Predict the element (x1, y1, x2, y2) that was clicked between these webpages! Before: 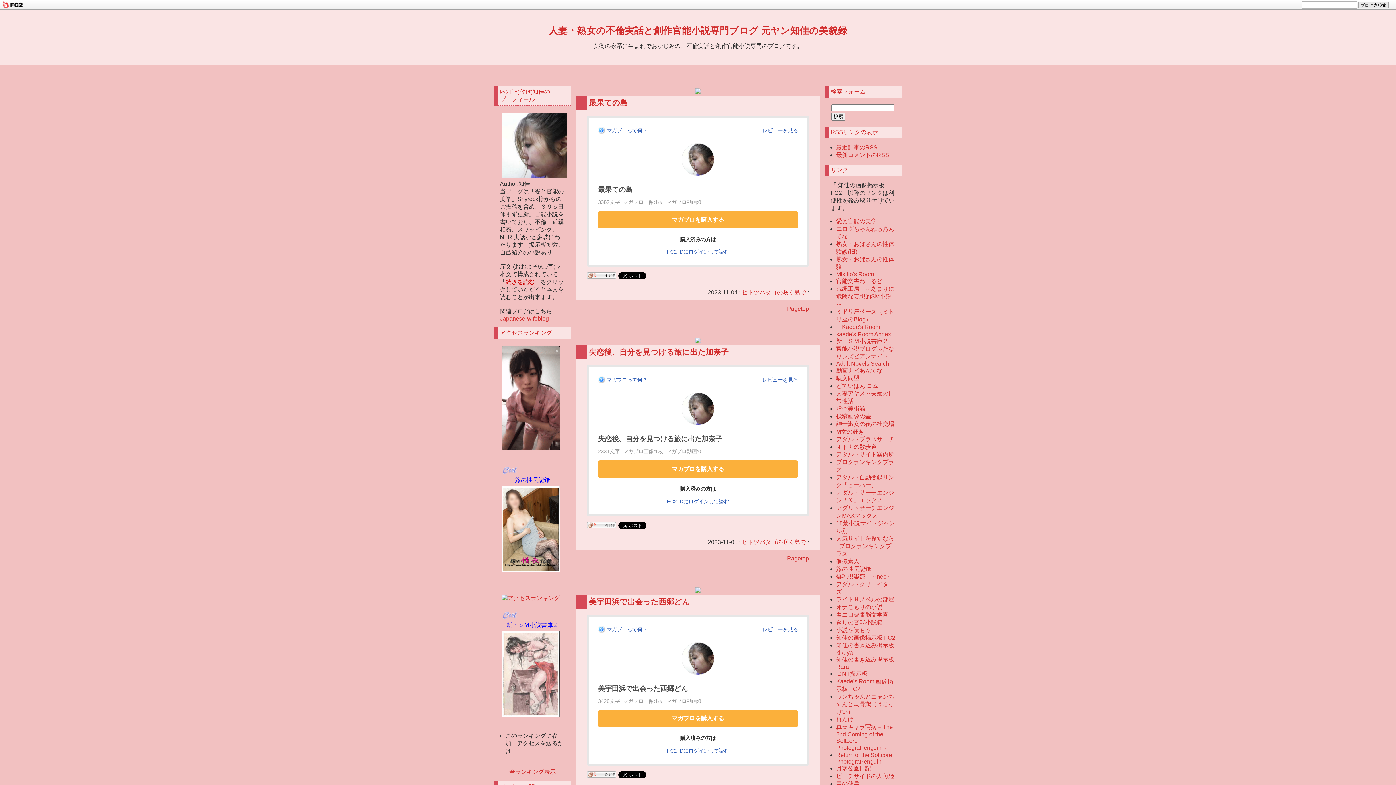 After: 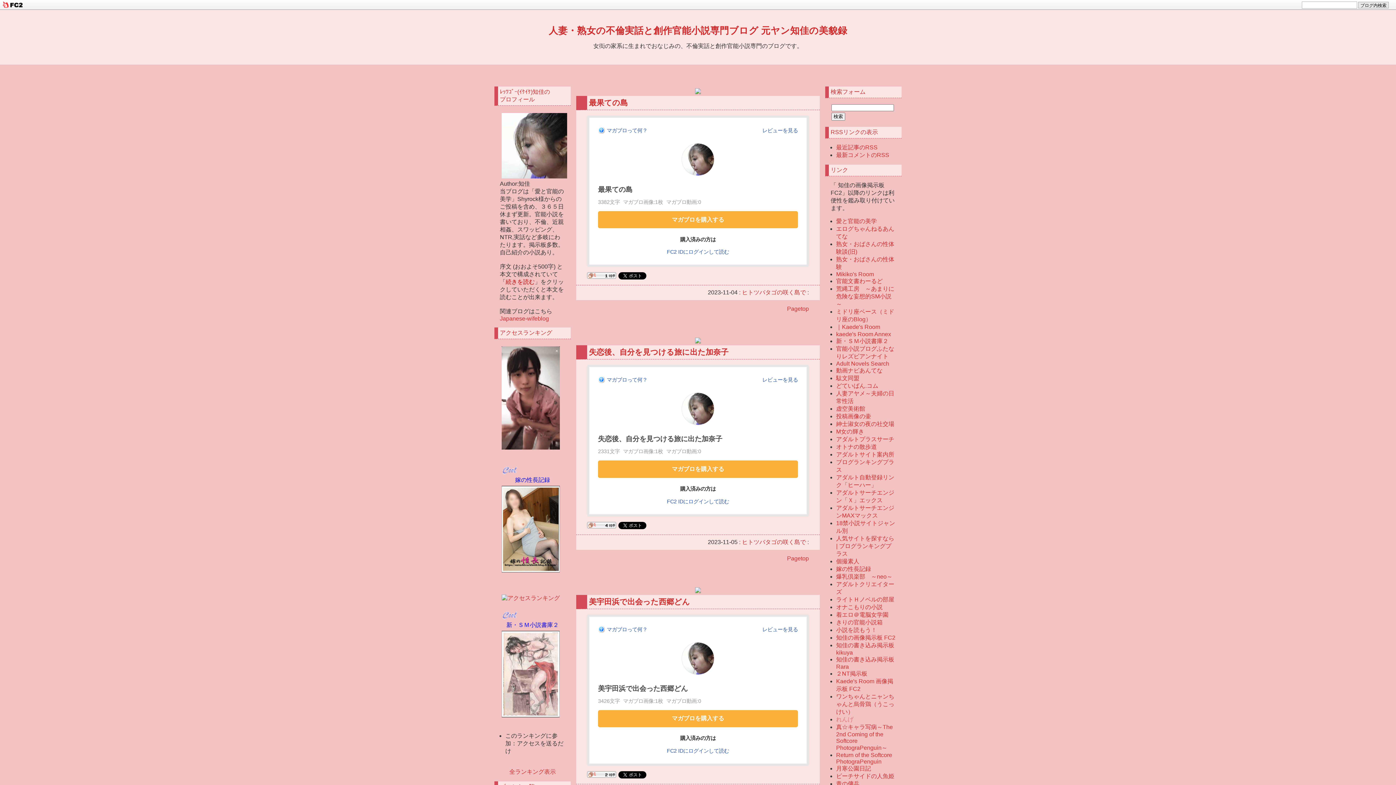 Action: label: れんげ bbox: (836, 716, 853, 722)